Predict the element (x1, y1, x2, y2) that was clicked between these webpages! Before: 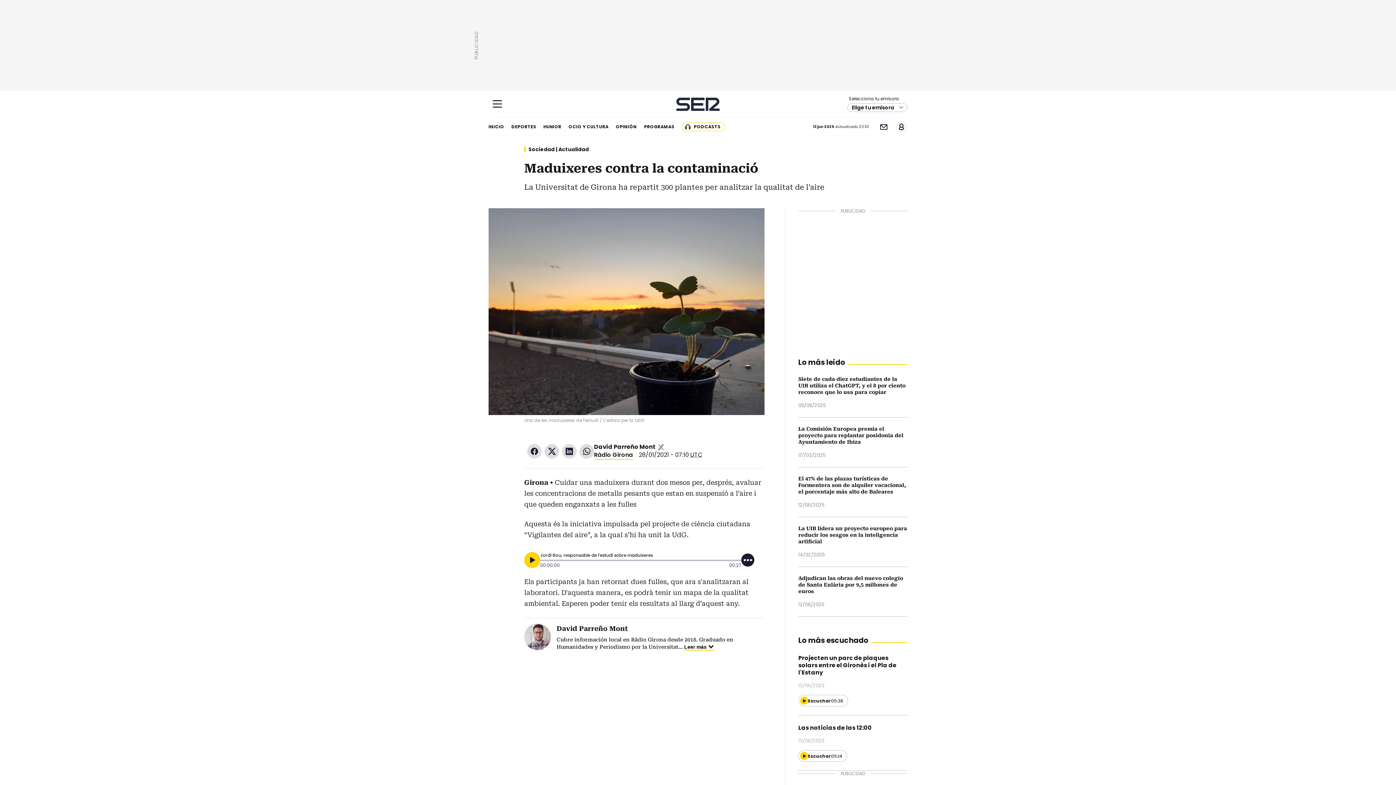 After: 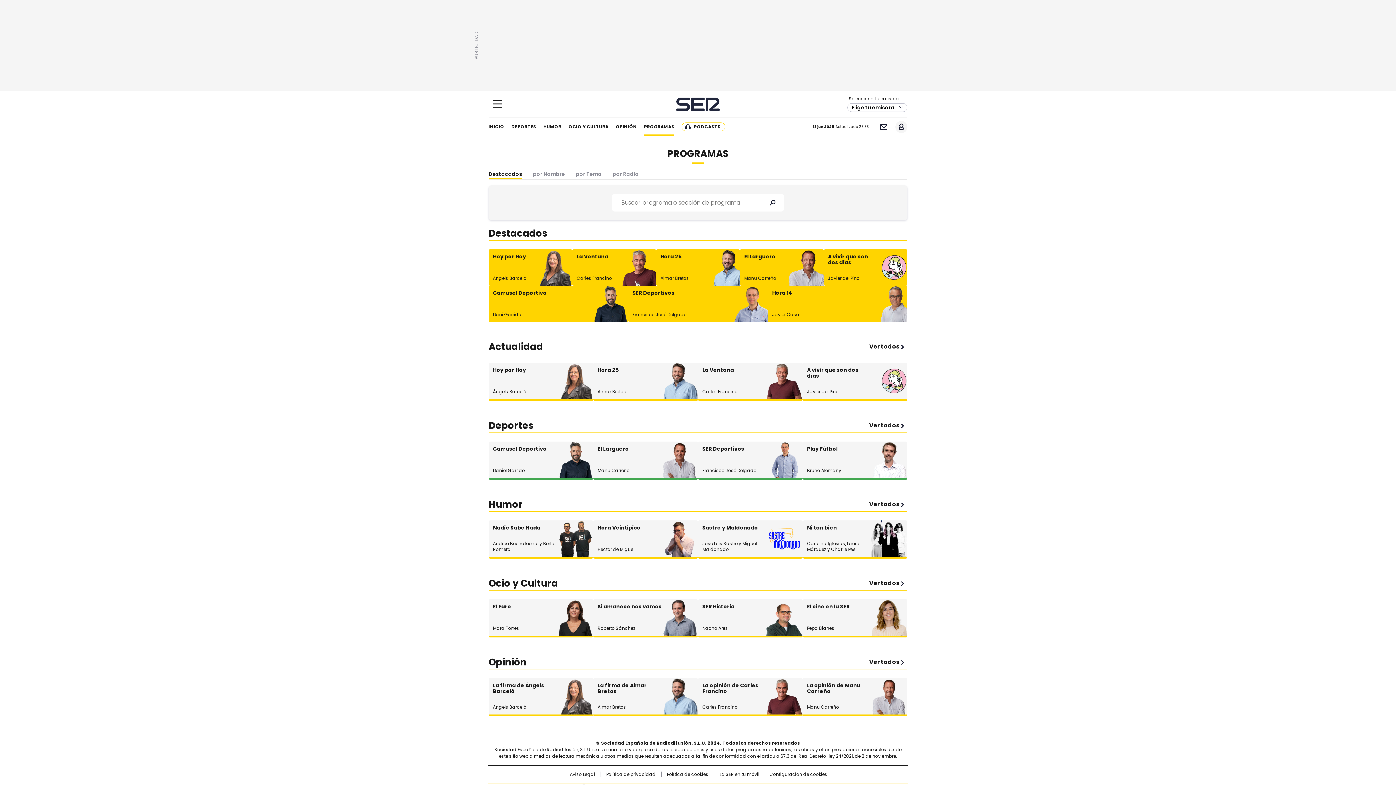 Action: label: PROGRAMAS bbox: (644, 117, 674, 136)